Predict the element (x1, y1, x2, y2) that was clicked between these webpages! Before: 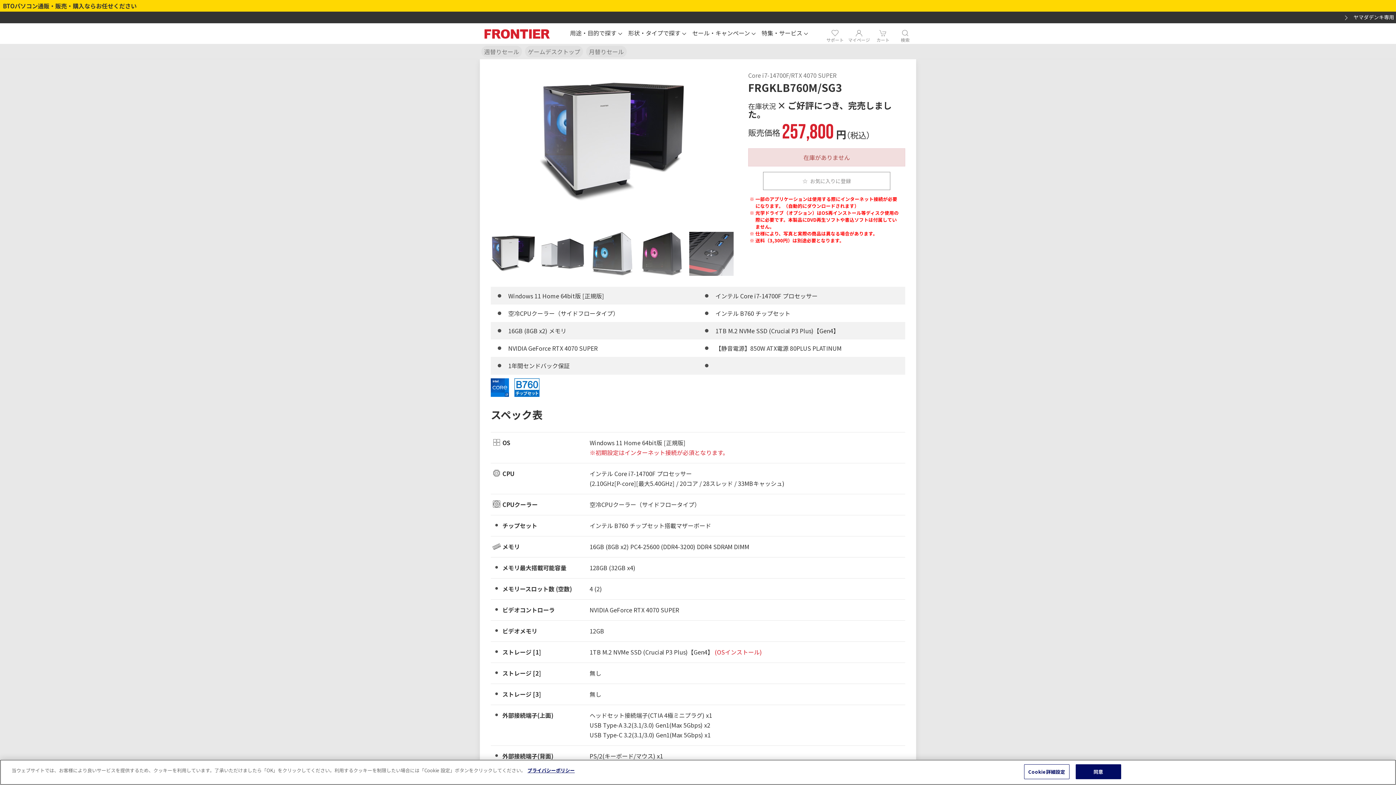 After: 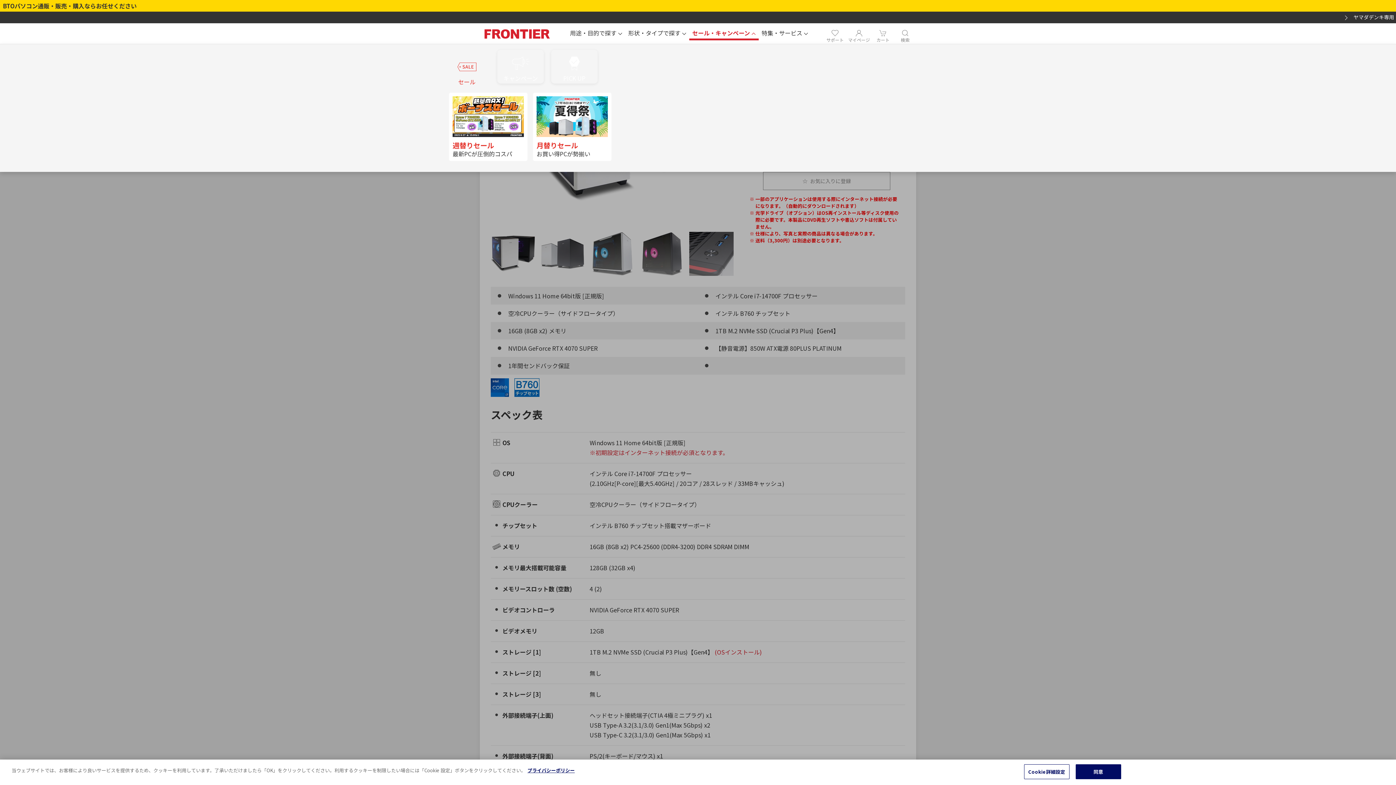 Action: bbox: (689, 27, 758, 40) label: セール・キャンペーン